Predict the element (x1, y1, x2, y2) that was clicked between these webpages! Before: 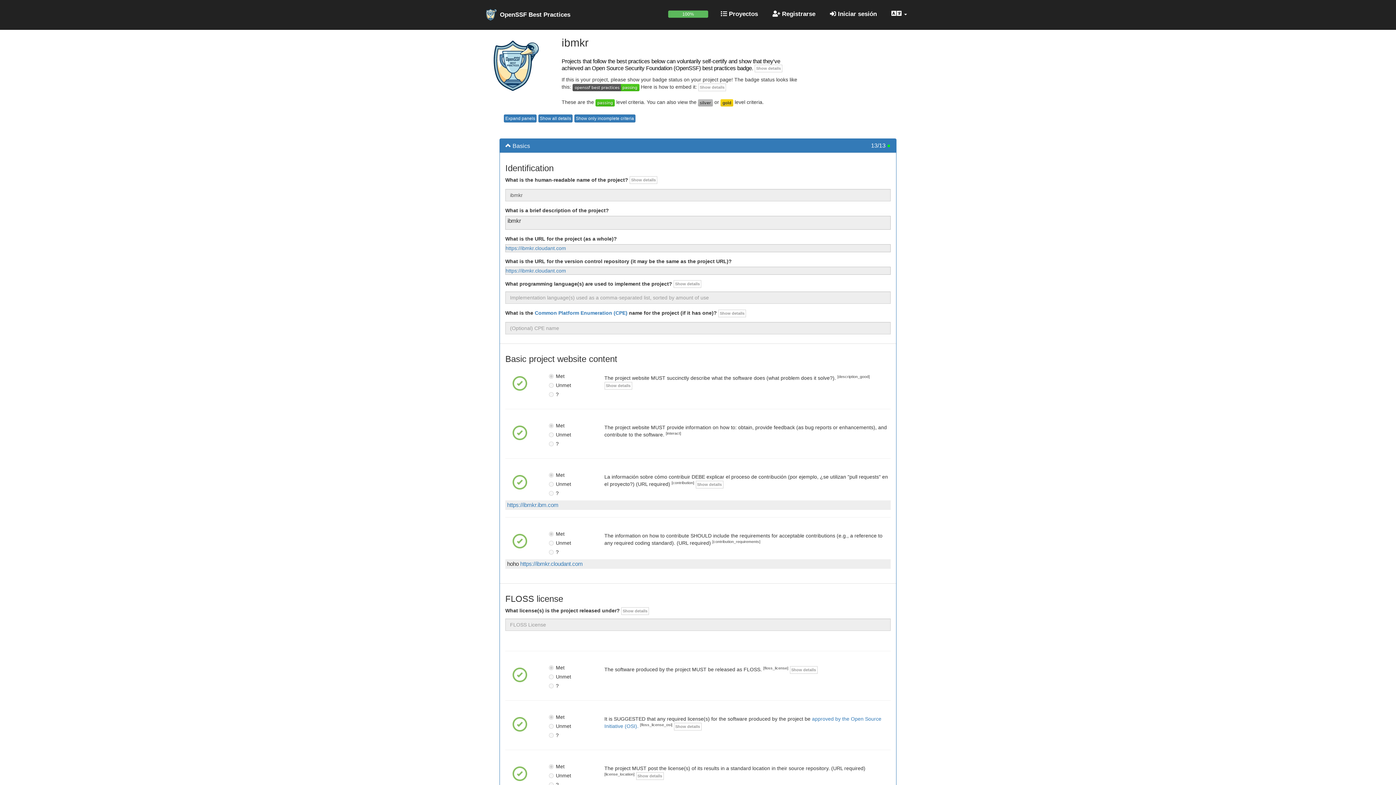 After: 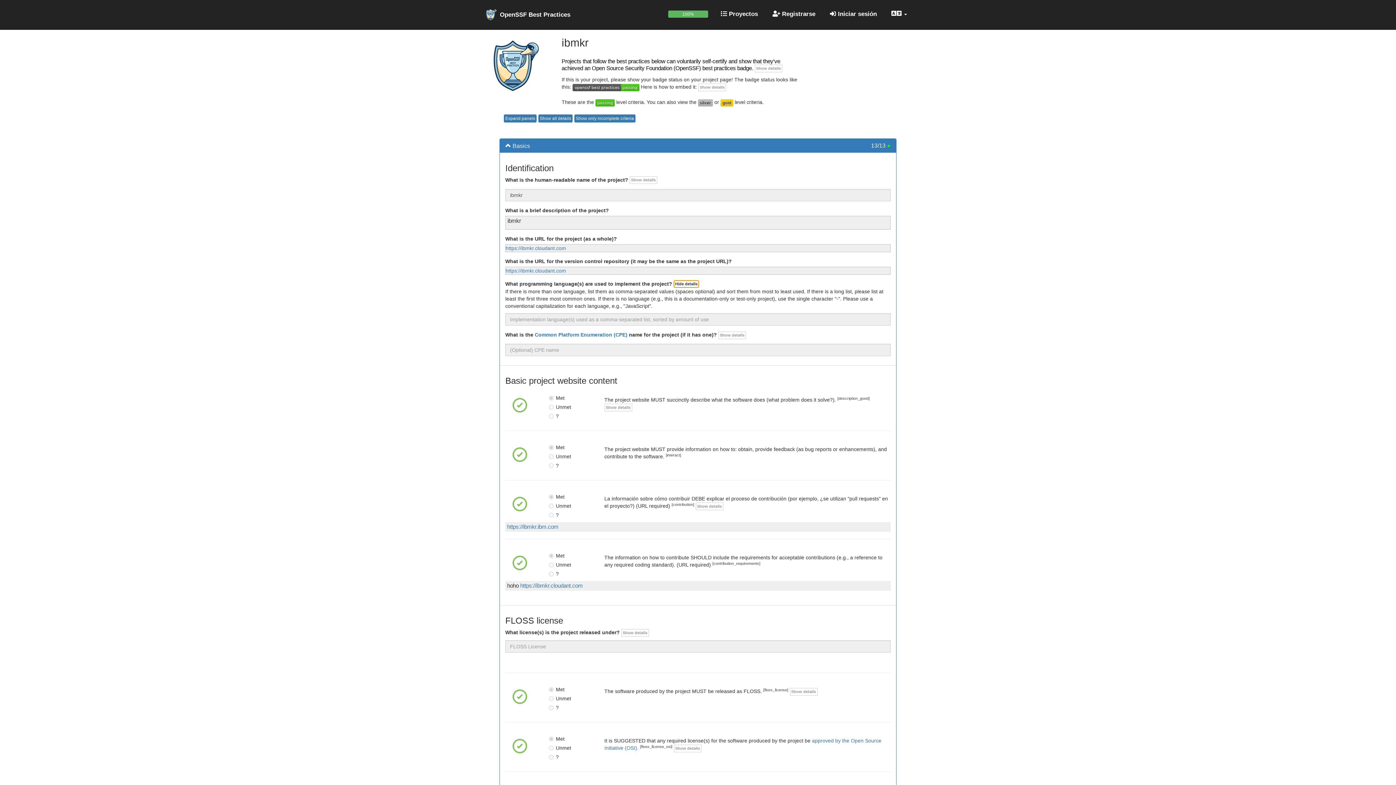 Action: label: Show details bbox: (673, 280, 701, 288)